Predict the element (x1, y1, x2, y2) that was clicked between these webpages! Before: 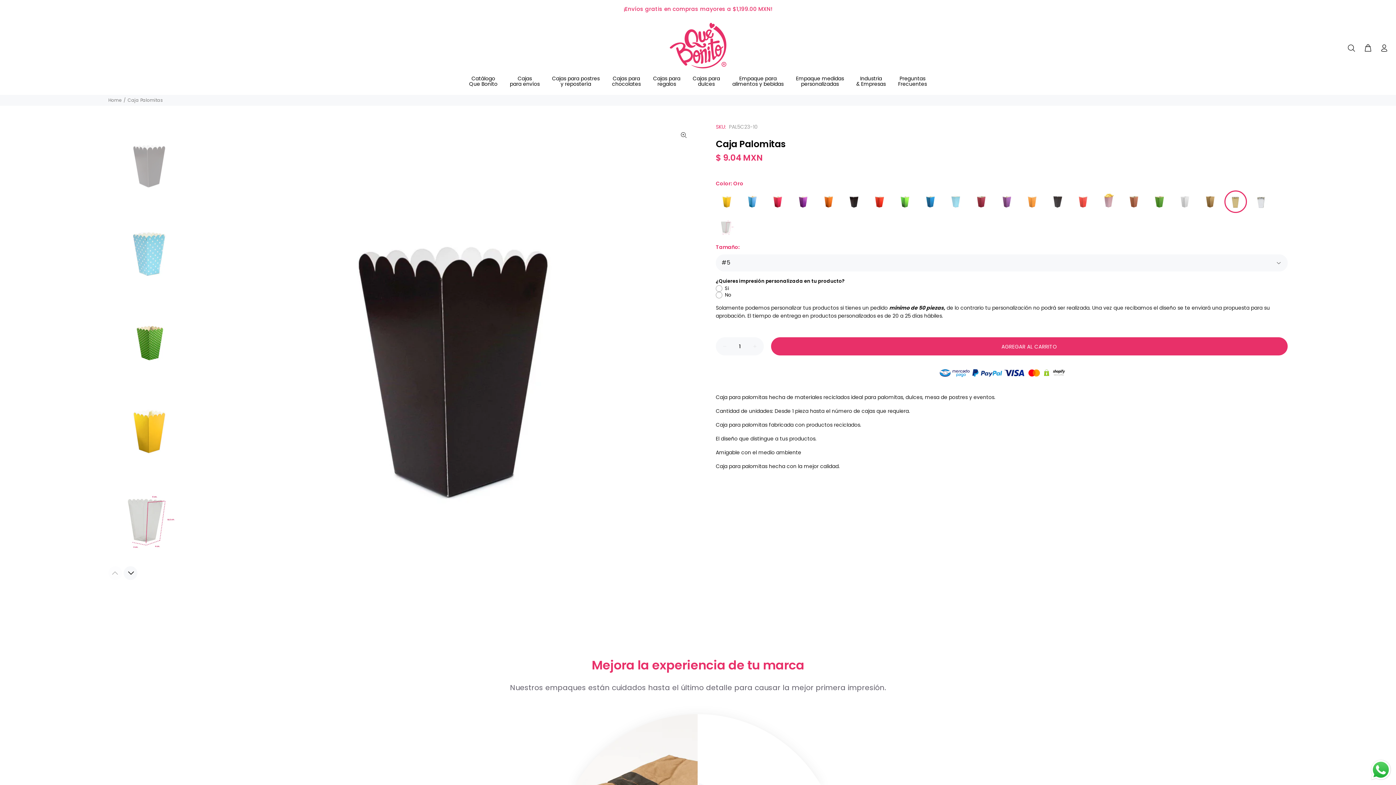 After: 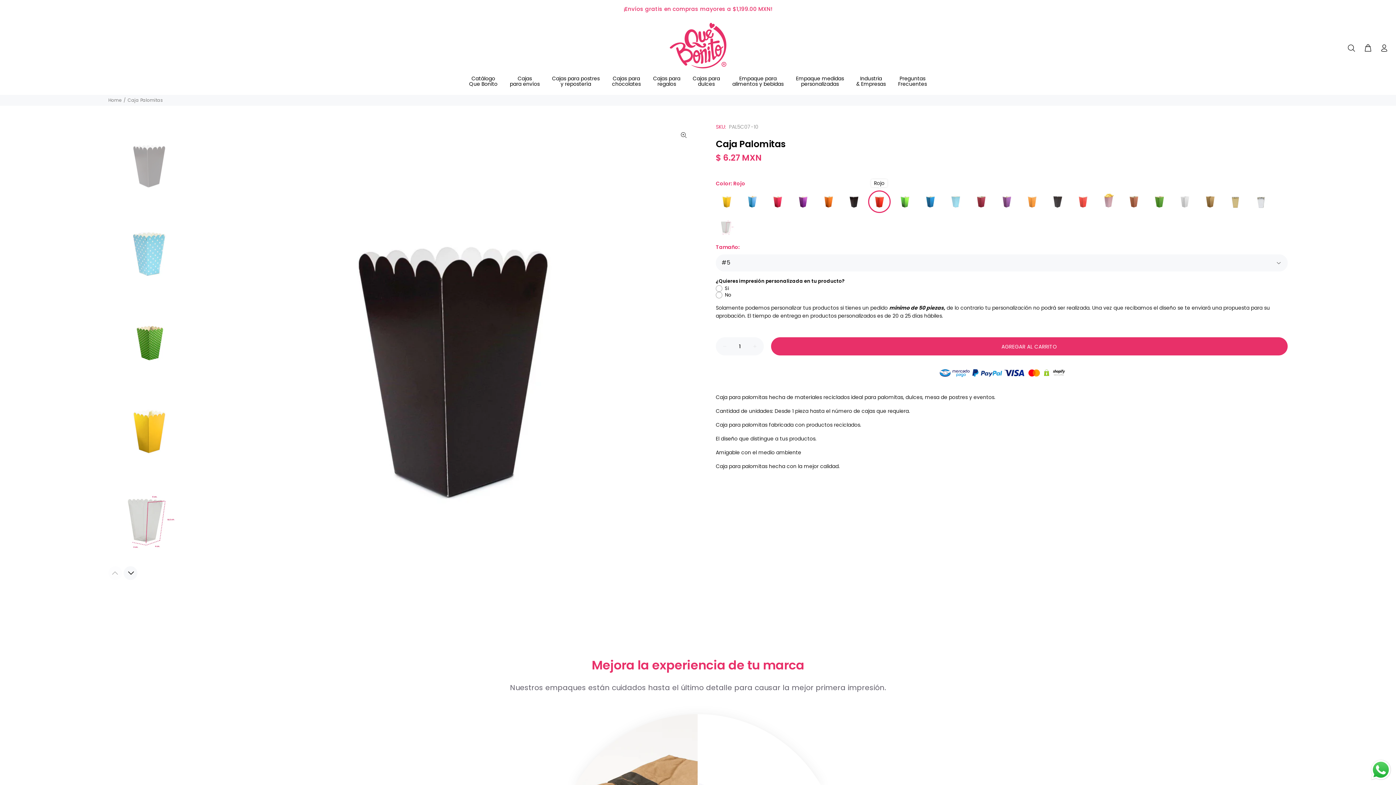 Action: bbox: (868, 190, 890, 212)